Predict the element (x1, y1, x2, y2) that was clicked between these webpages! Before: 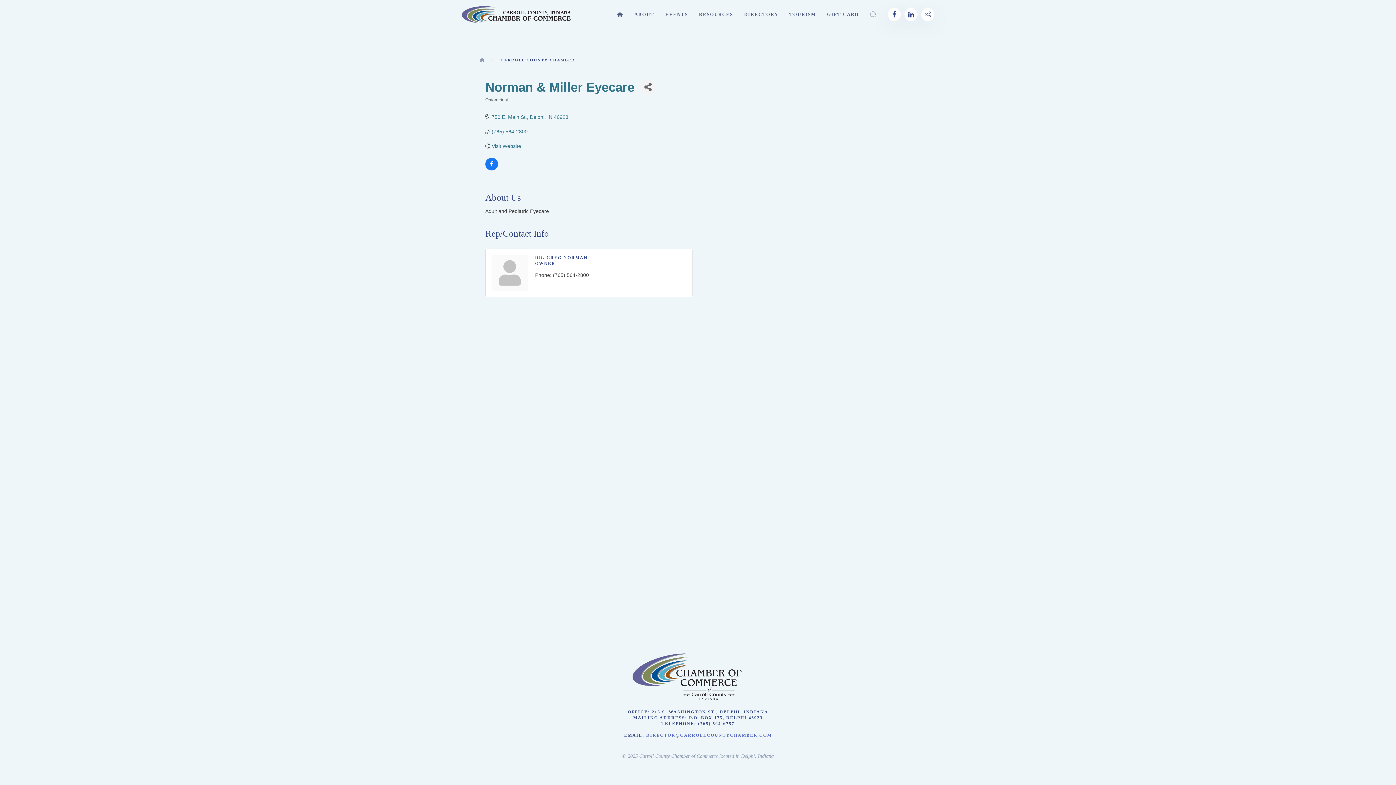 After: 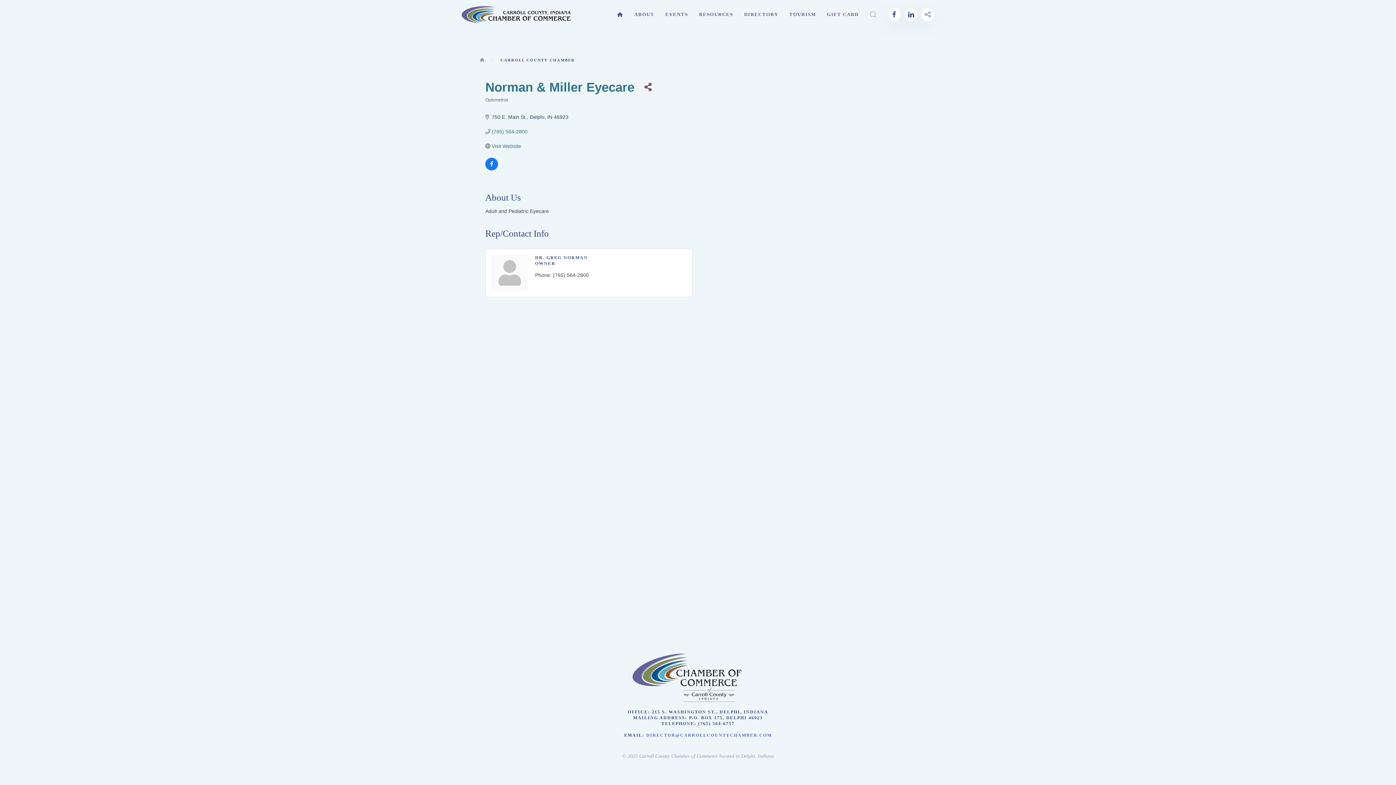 Action: bbox: (491, 114, 568, 120) label: 750 E. Main St. Delphi IN 46923